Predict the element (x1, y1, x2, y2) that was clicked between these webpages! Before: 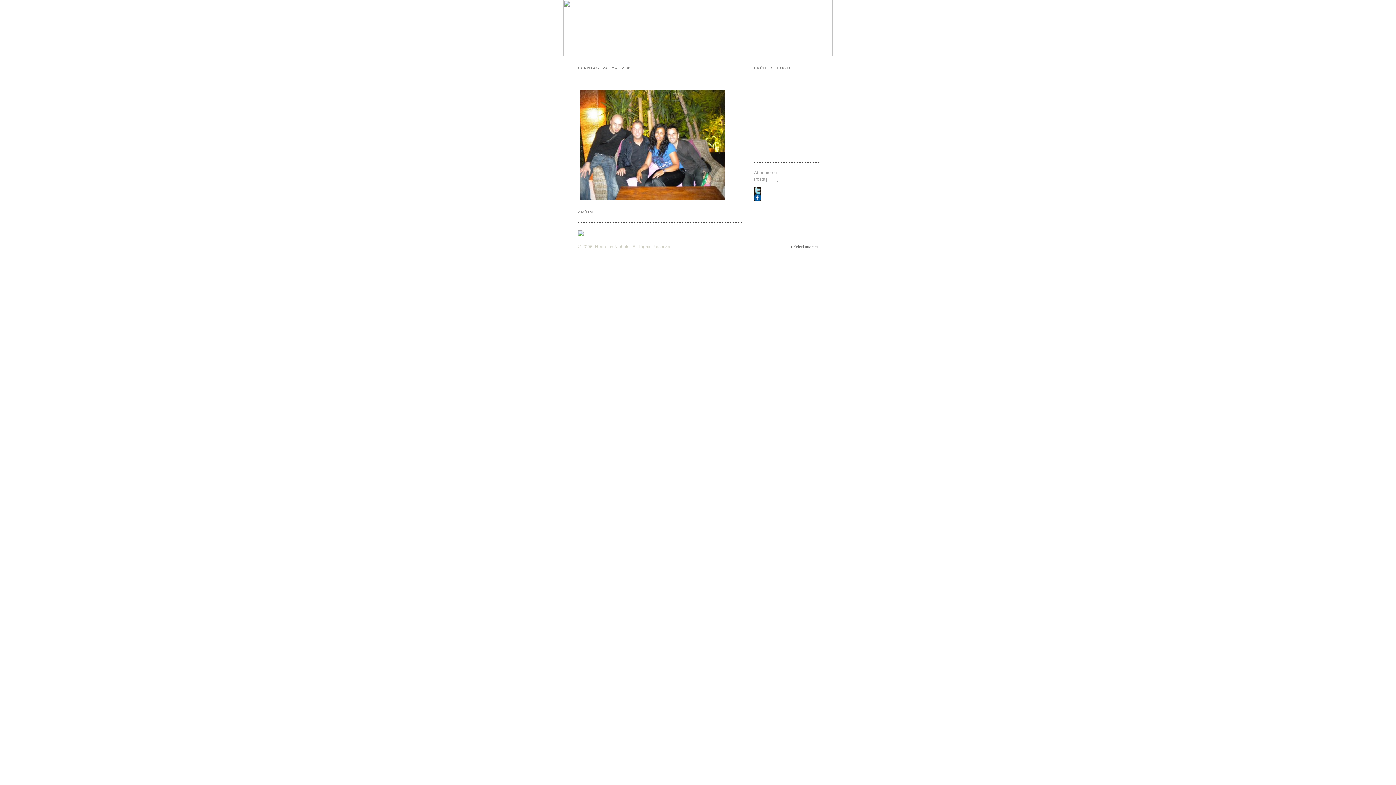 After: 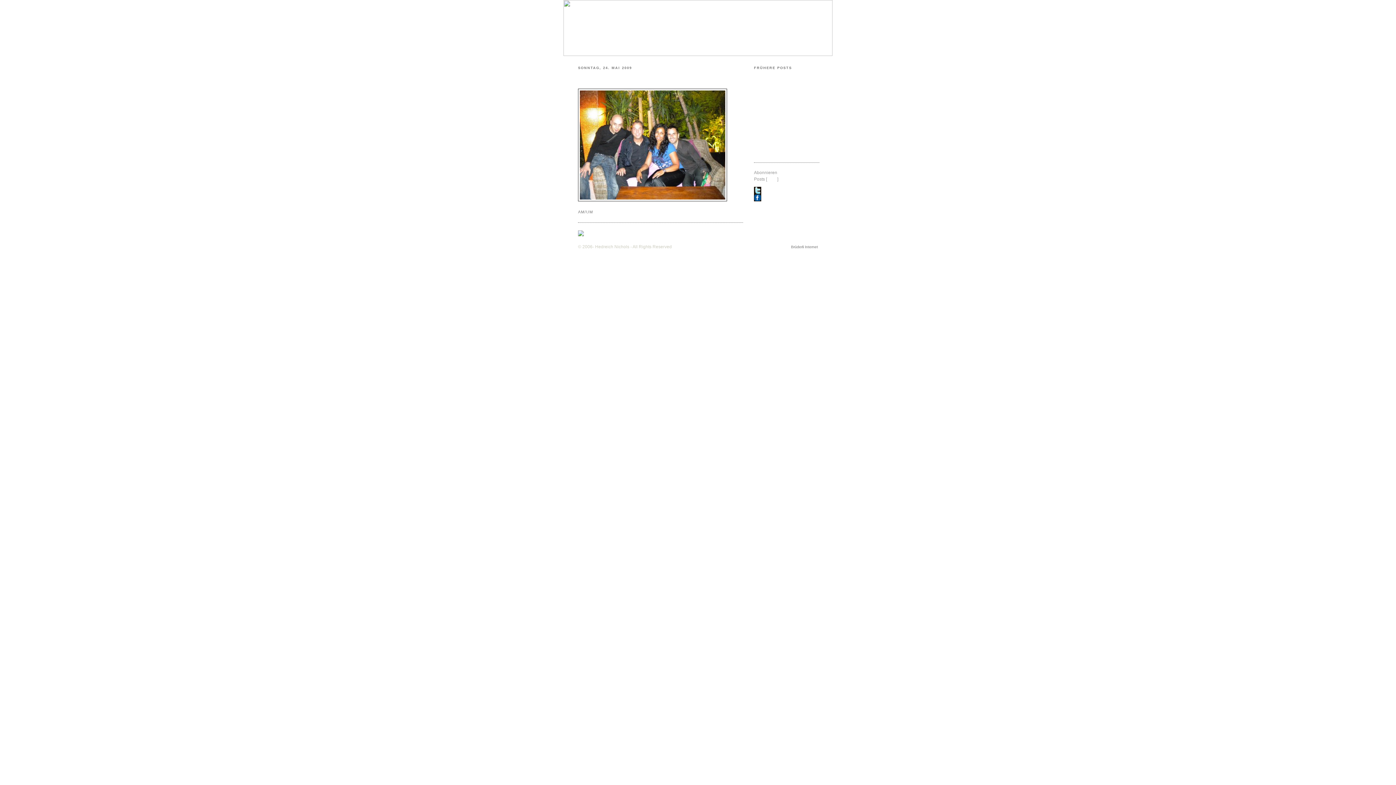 Action: label: 14:17 bbox: (594, 209, 606, 214)